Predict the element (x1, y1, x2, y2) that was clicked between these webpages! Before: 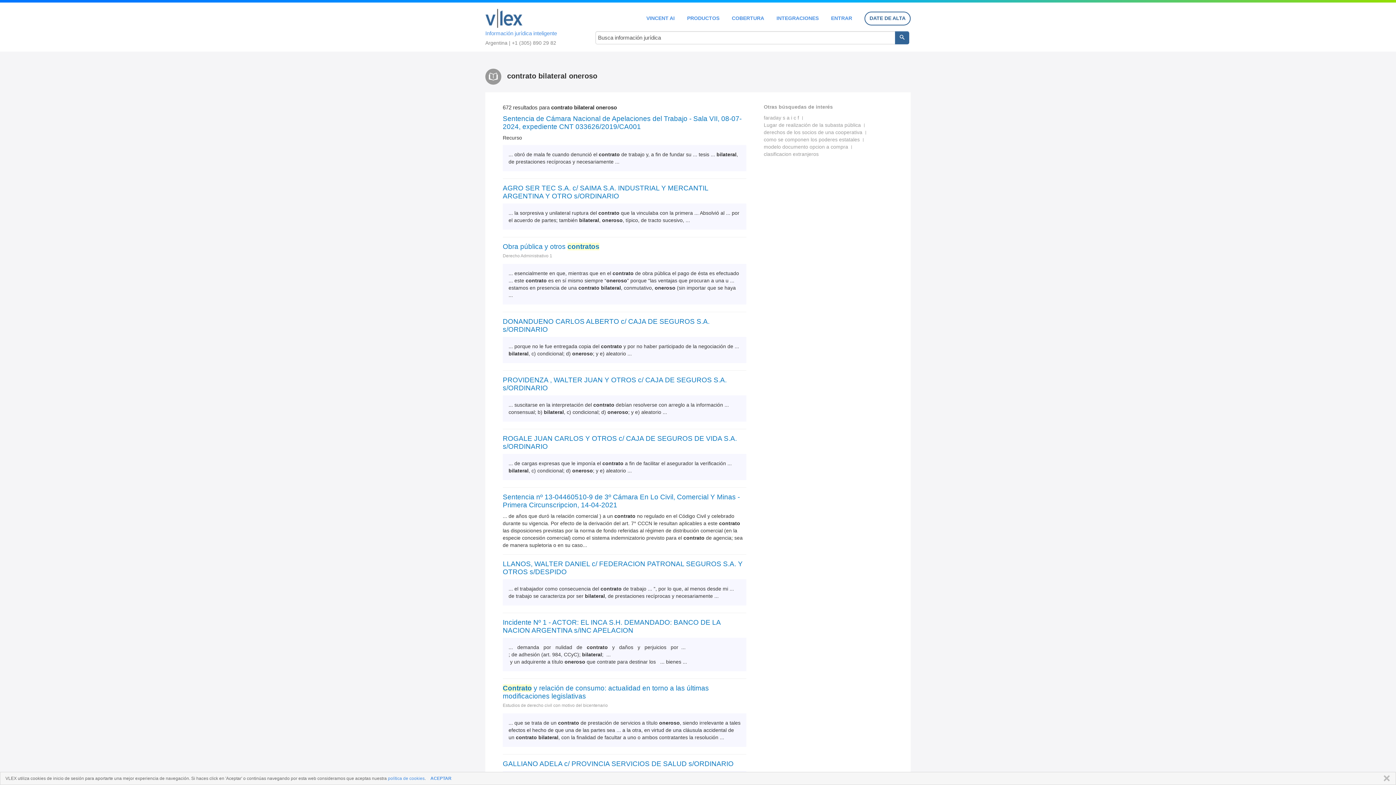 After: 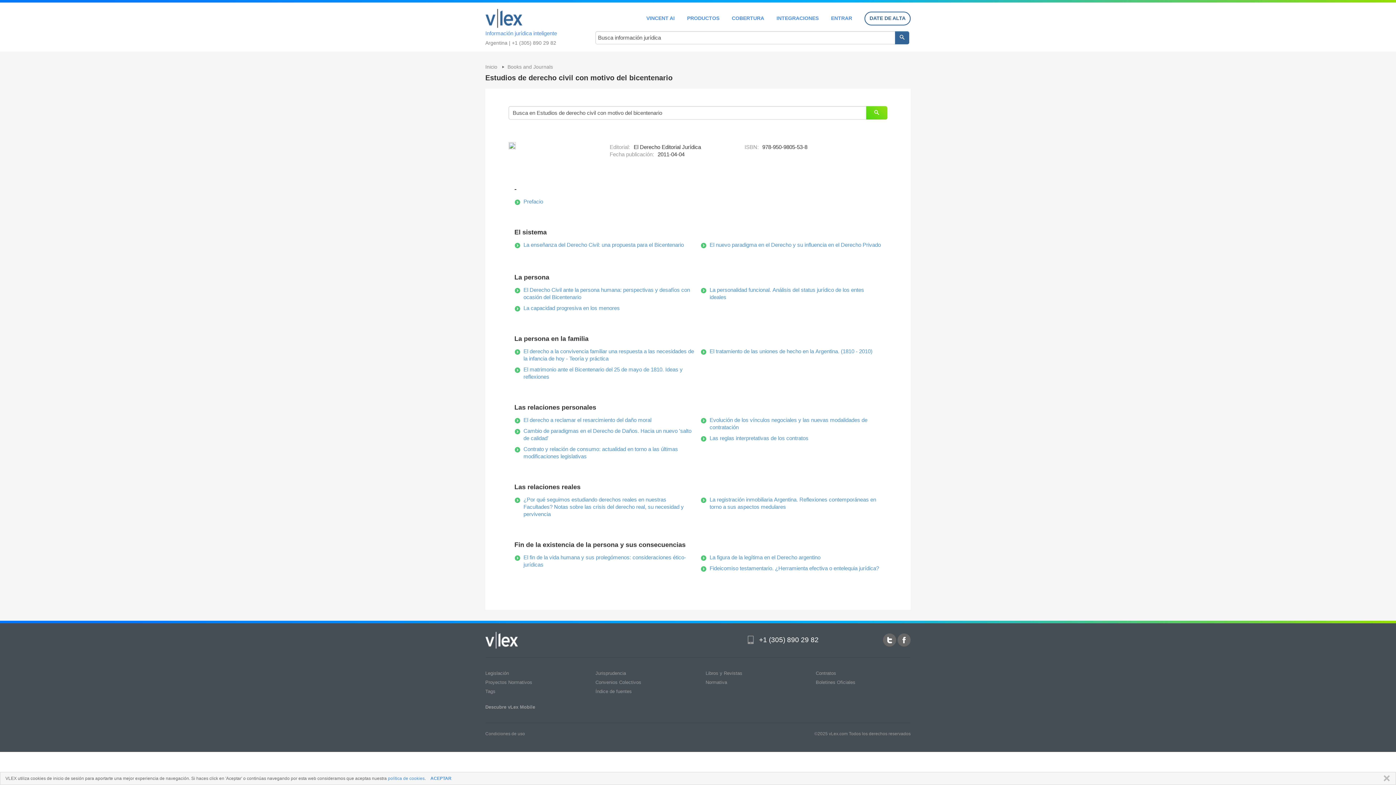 Action: label: Estudios de derecho civil con motivo del bicentenario bbox: (502, 703, 608, 708)